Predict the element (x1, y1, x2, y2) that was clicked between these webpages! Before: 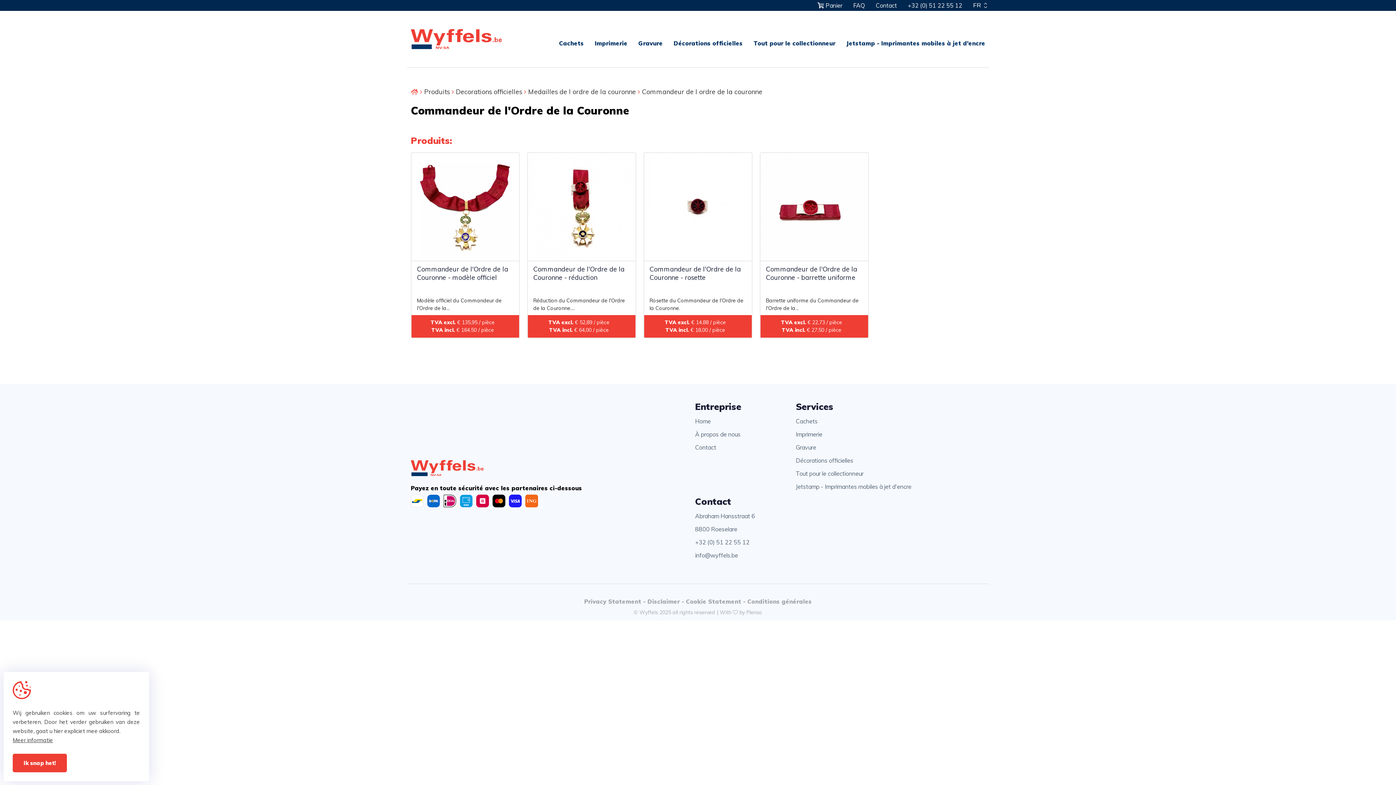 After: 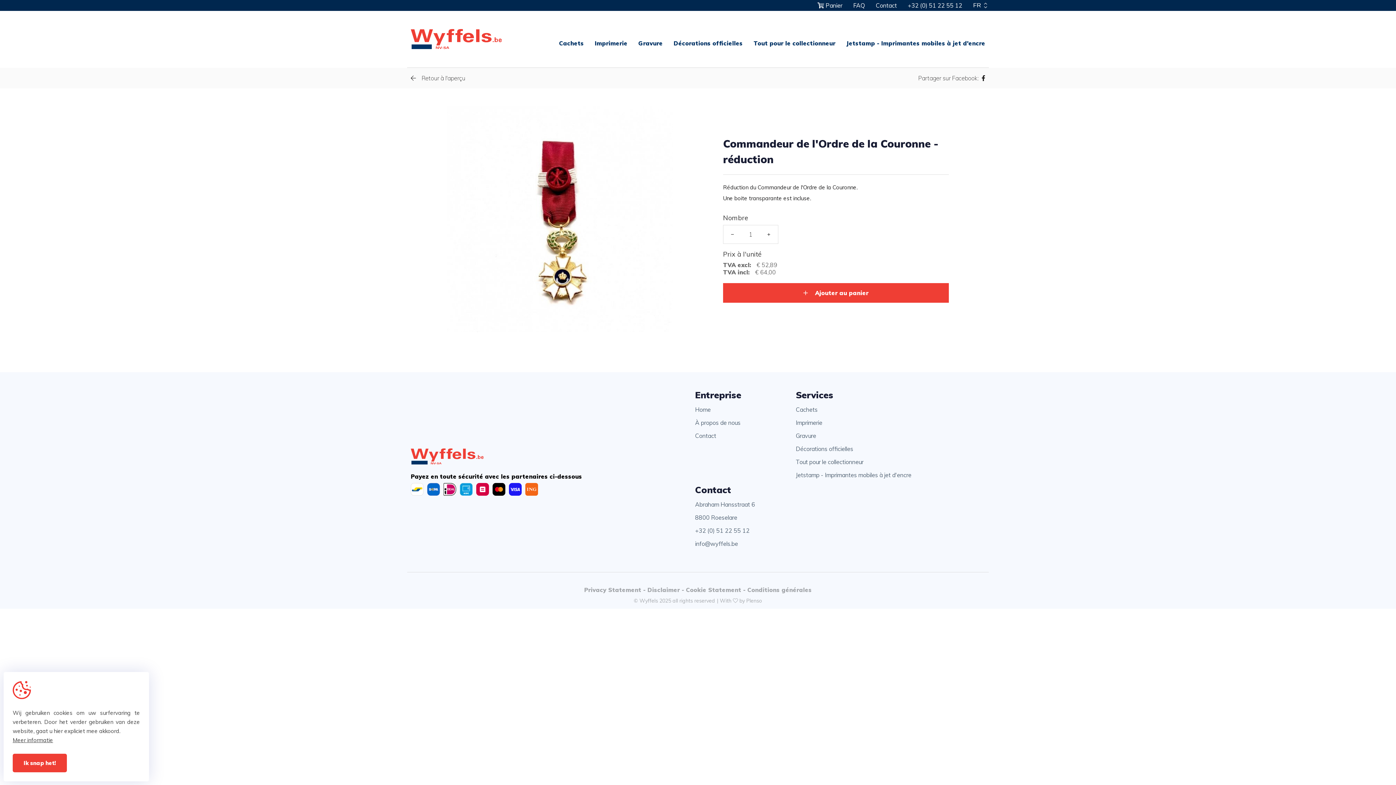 Action: bbox: (527, 153, 635, 337)